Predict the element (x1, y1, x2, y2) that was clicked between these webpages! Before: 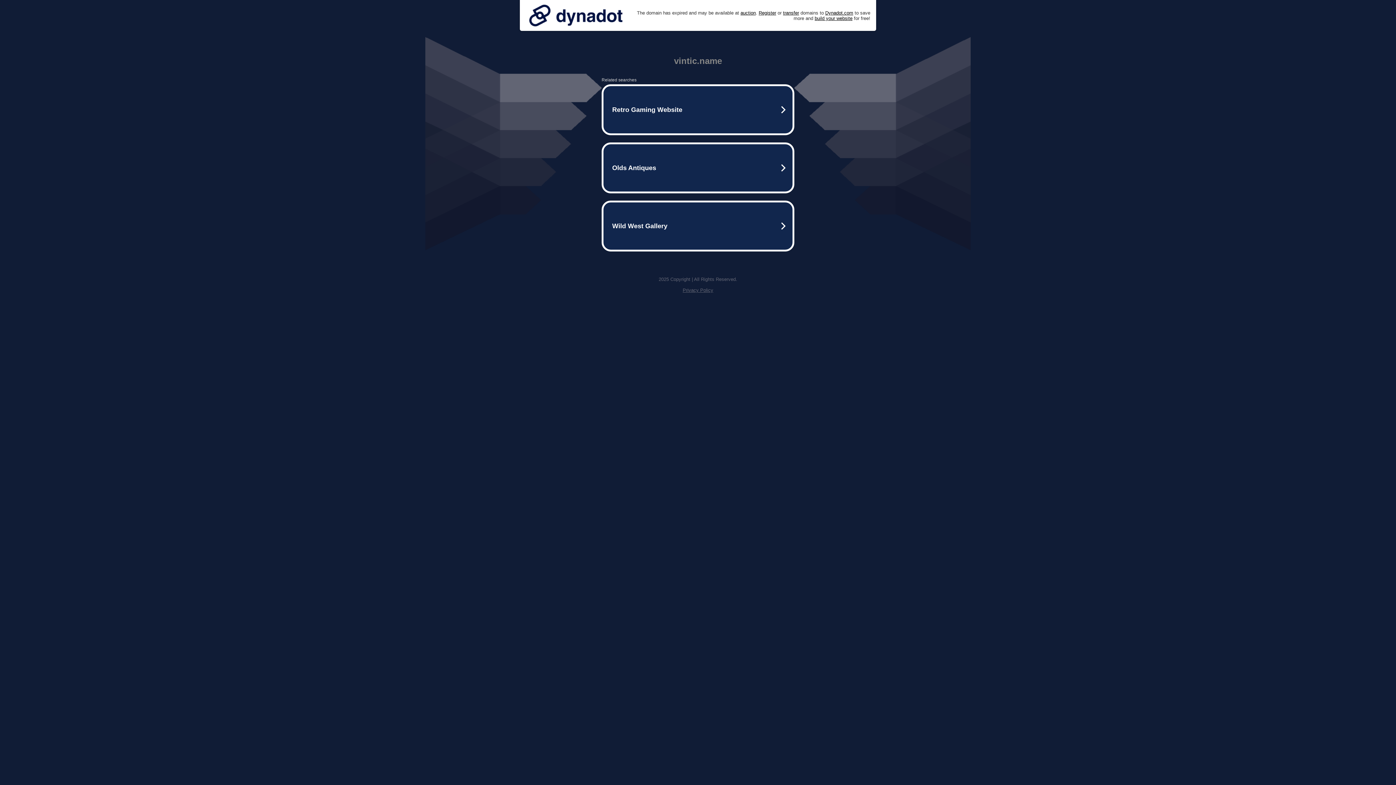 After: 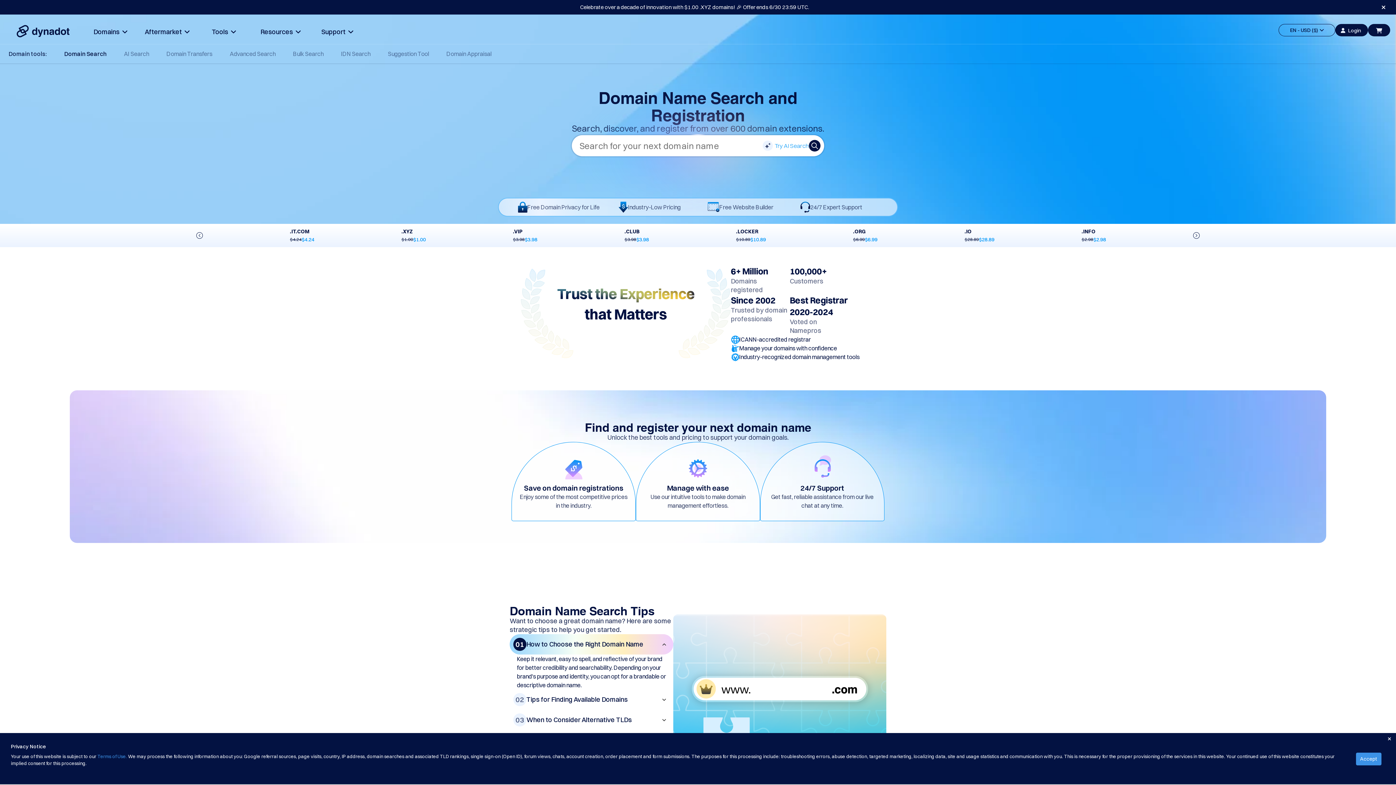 Action: bbox: (758, 10, 776, 15) label: Register